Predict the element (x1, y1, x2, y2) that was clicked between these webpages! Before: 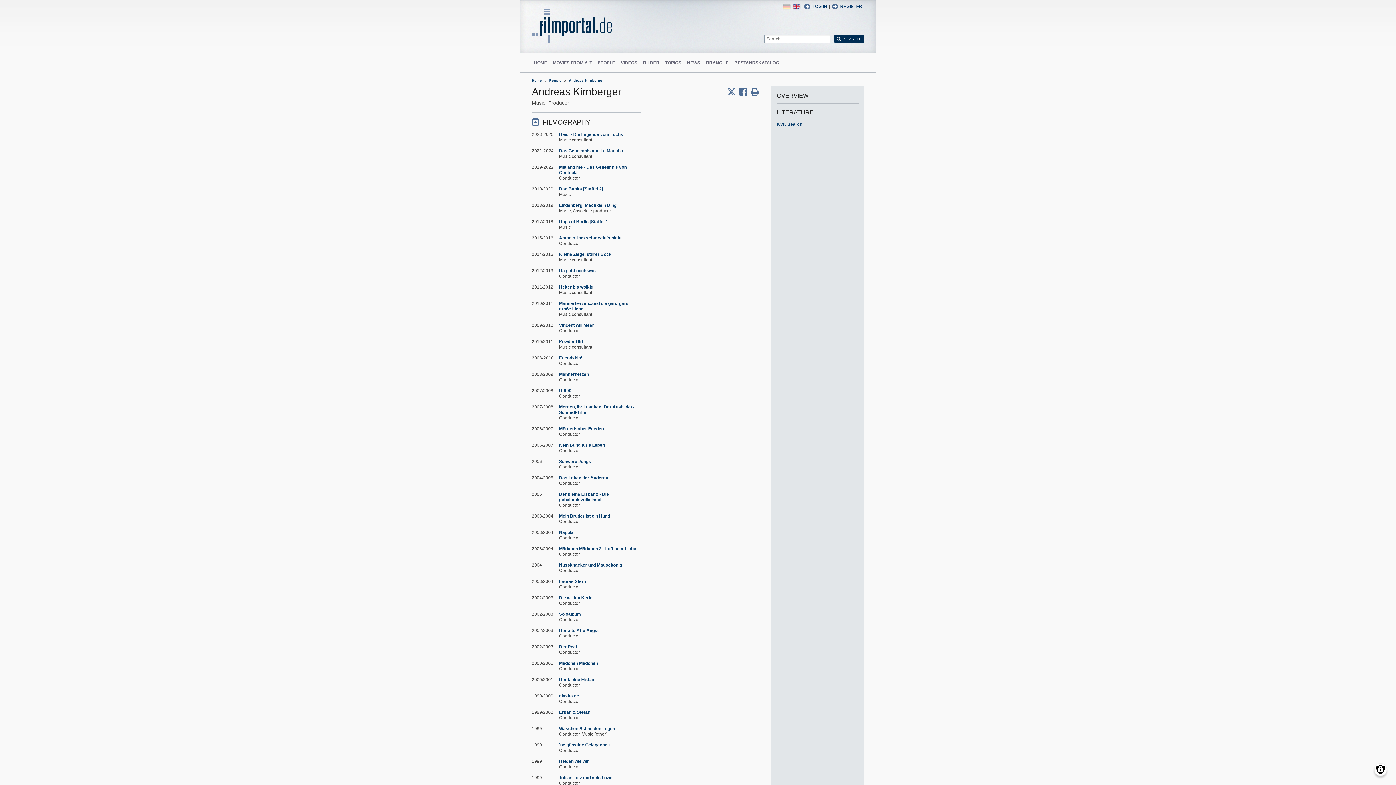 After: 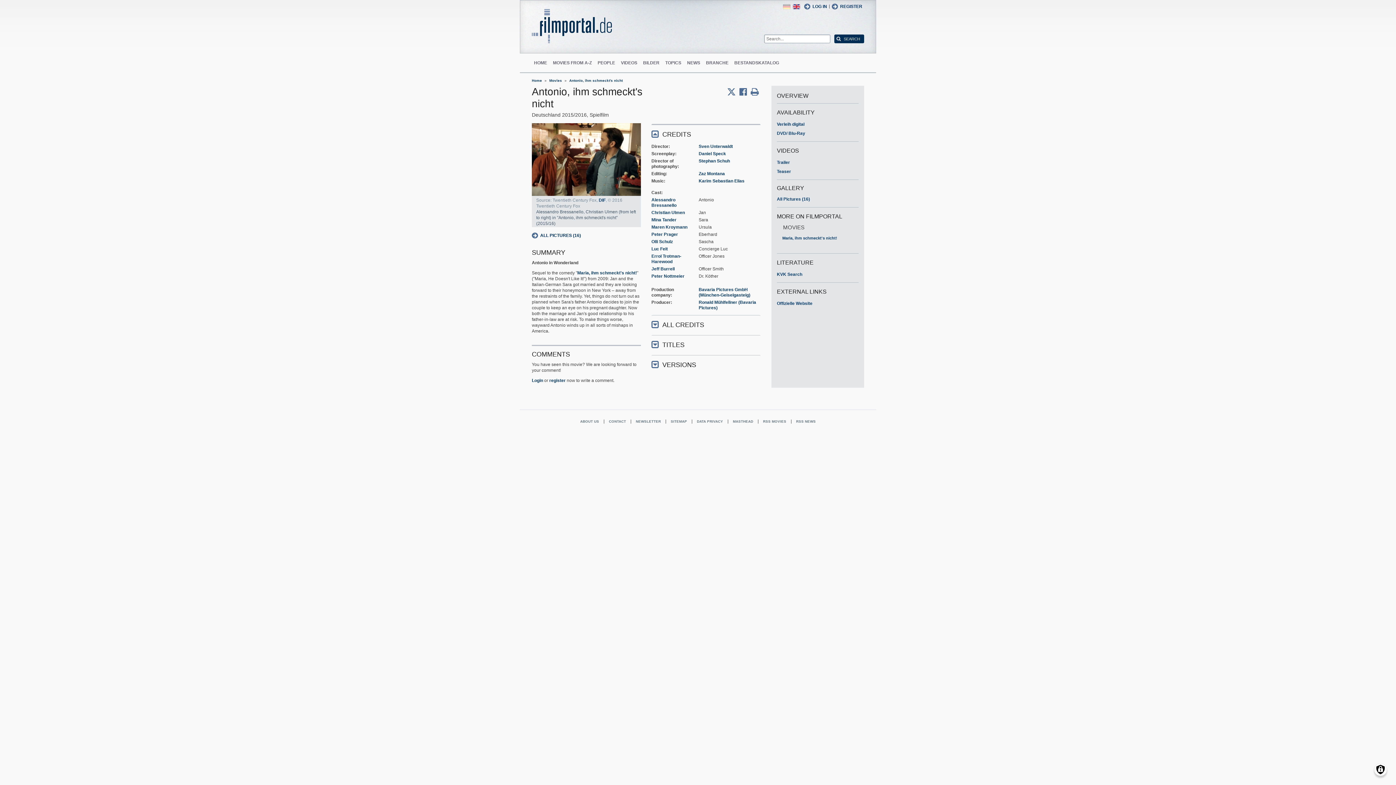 Action: bbox: (559, 235, 621, 240) label: Antonio, ihm schmeckt's nicht